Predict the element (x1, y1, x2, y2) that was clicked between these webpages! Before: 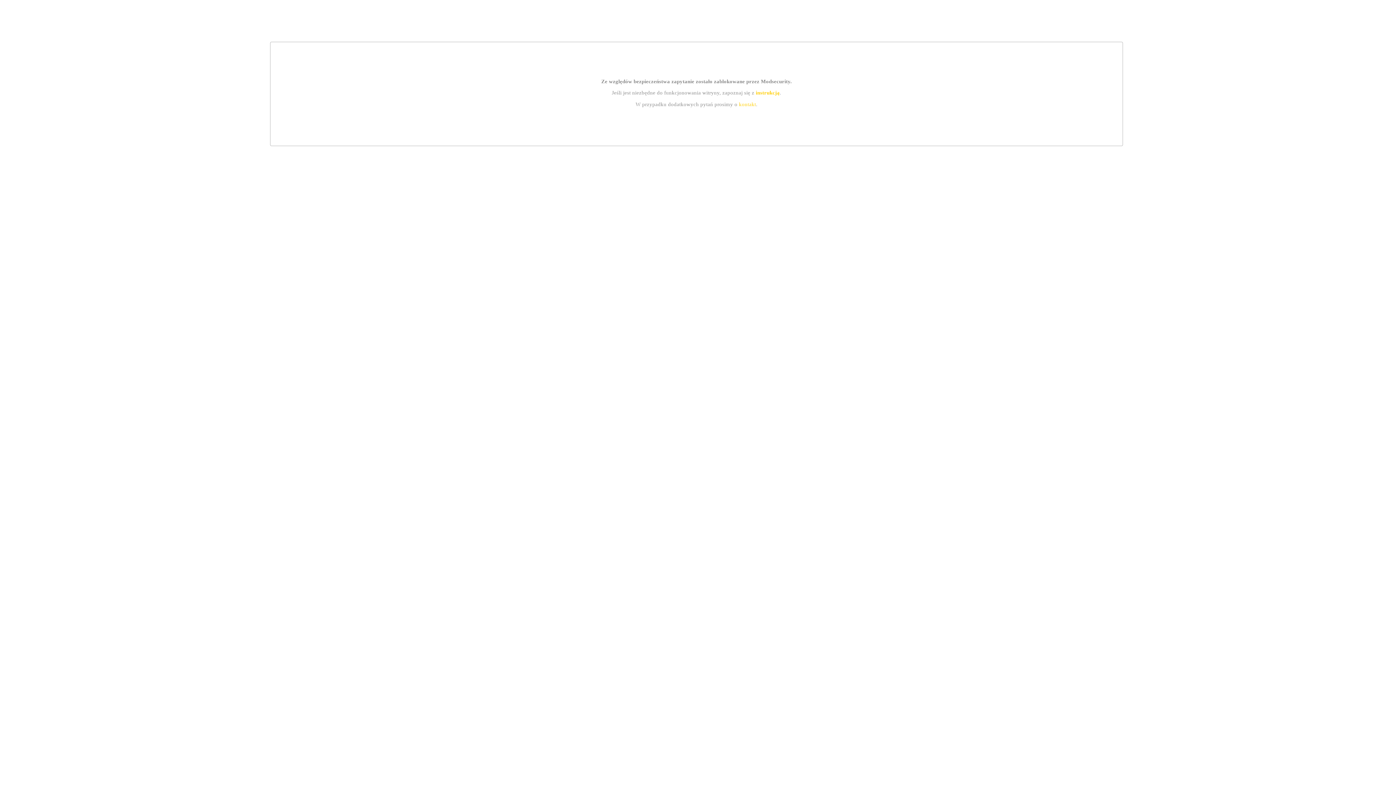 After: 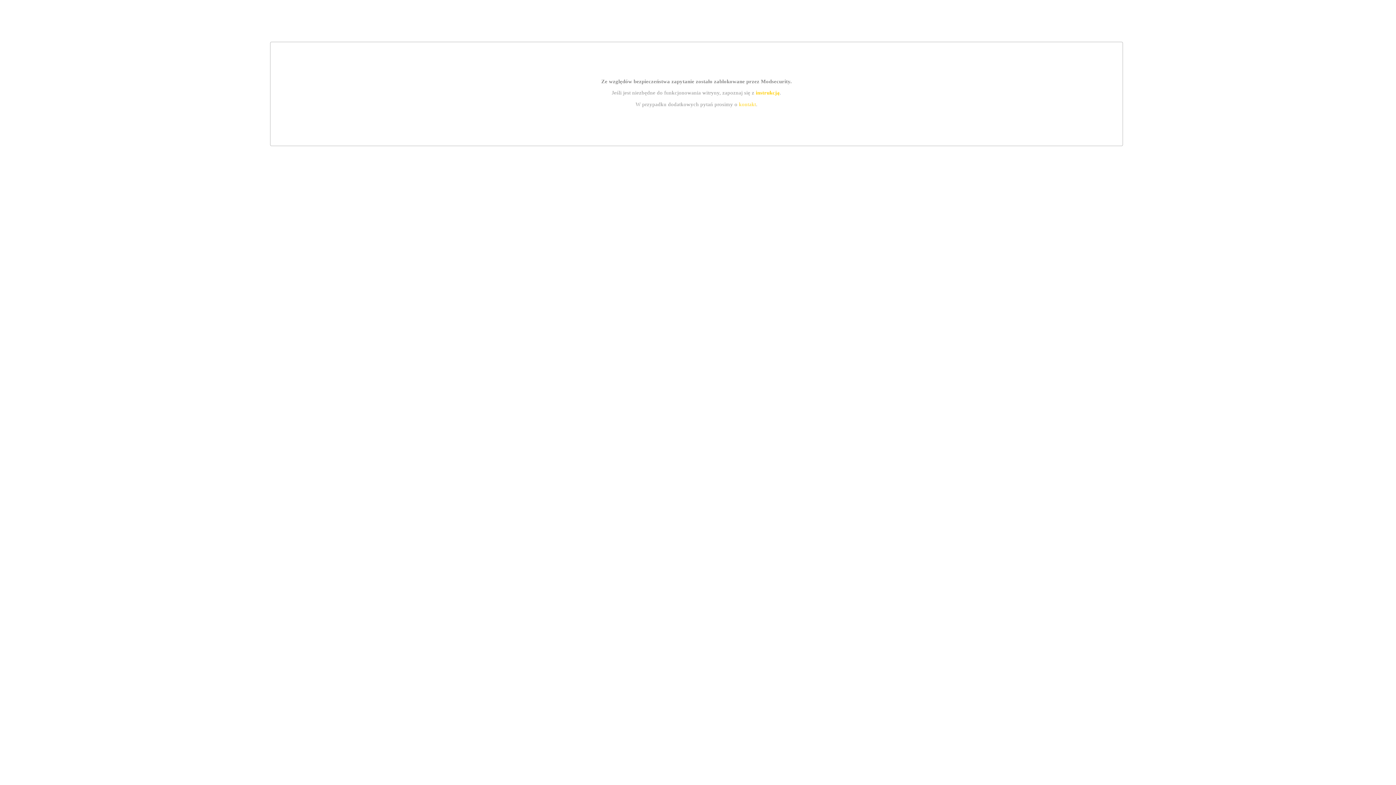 Action: bbox: (755, 89, 779, 95) label: instrukcją